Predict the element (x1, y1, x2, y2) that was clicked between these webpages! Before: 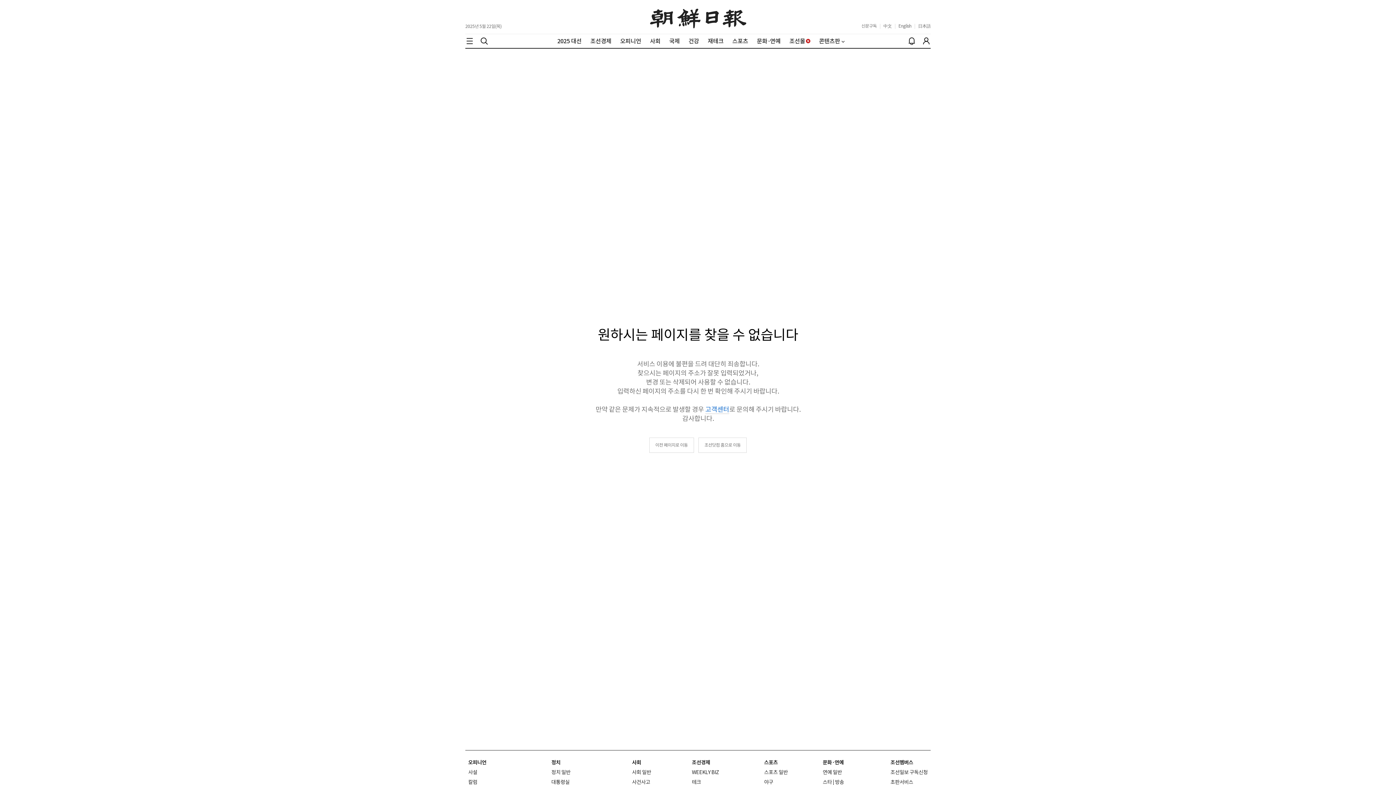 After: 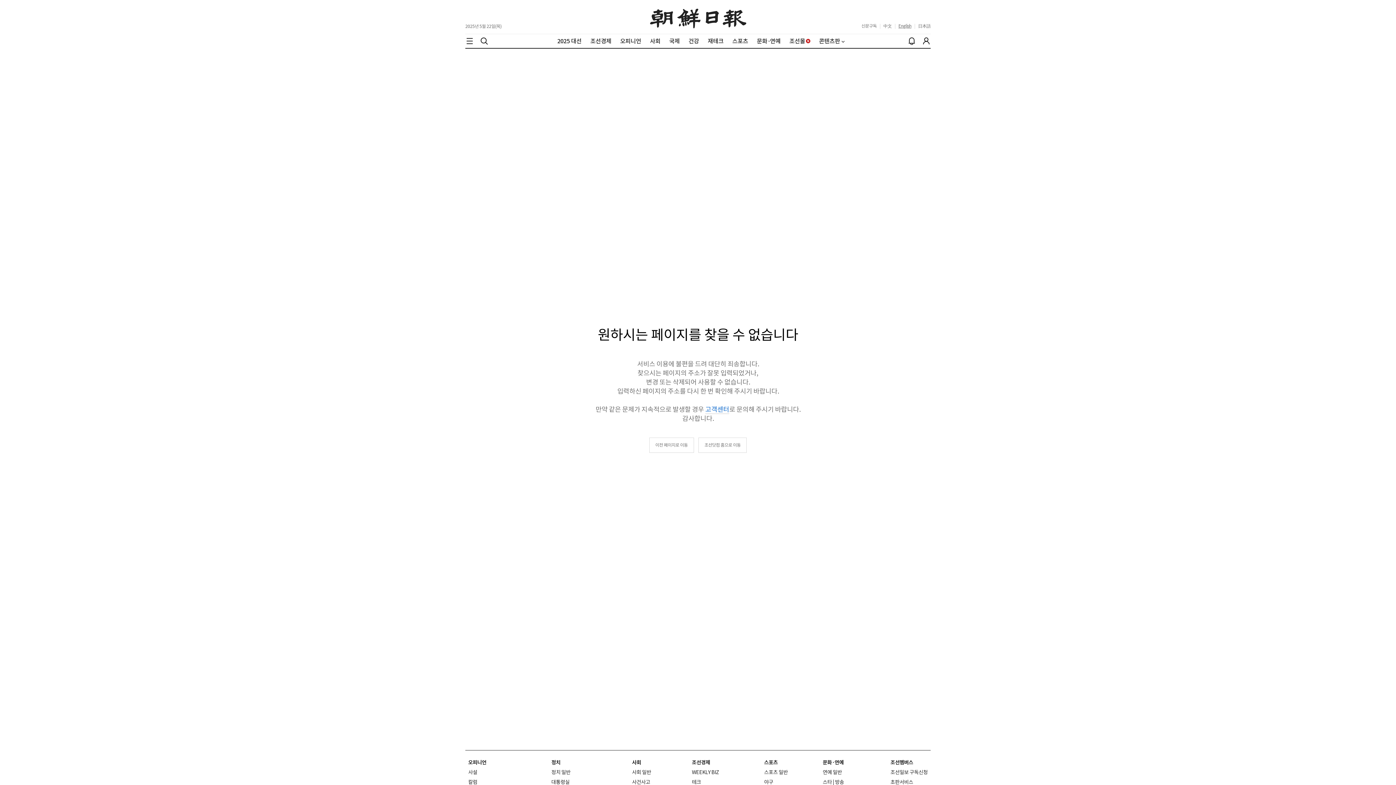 Action: label: English bbox: (898, 23, 911, 28)